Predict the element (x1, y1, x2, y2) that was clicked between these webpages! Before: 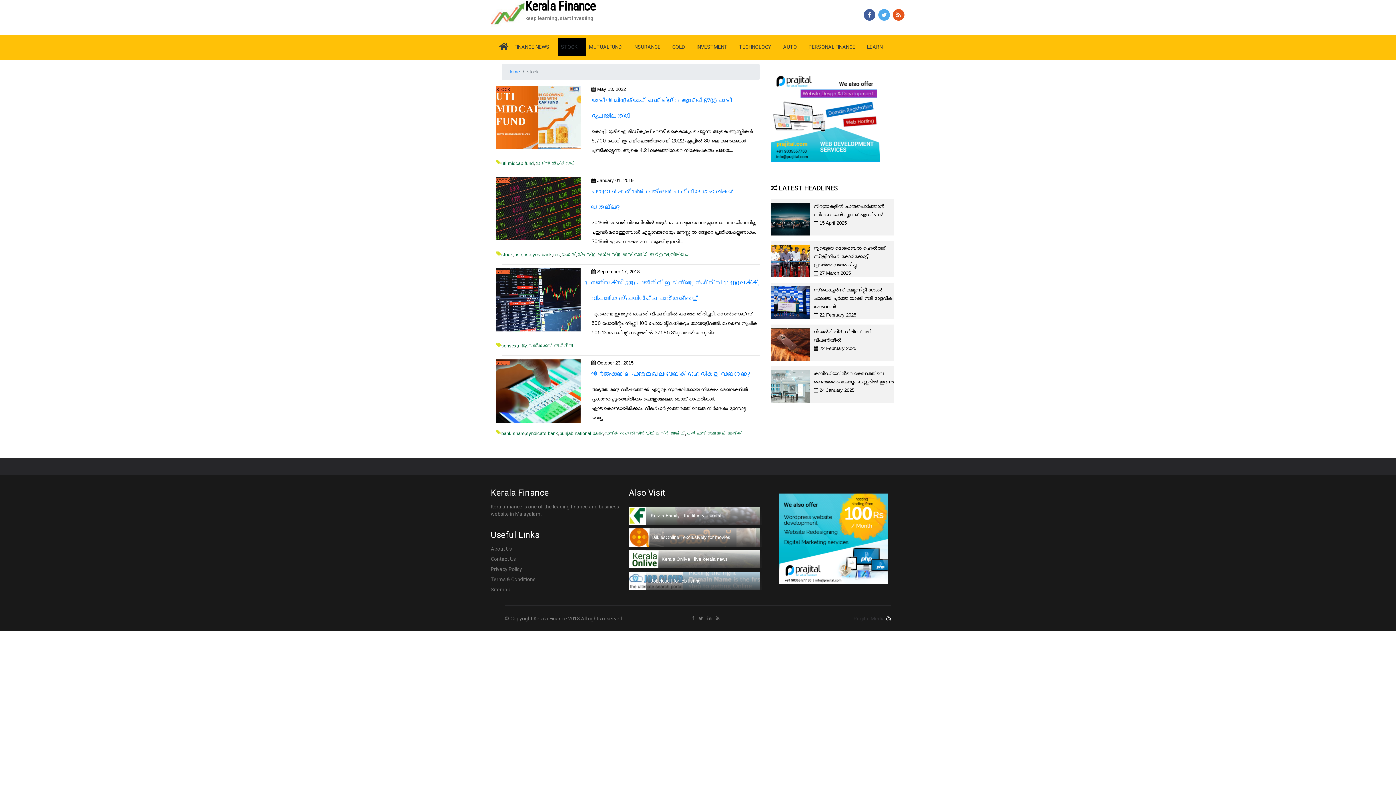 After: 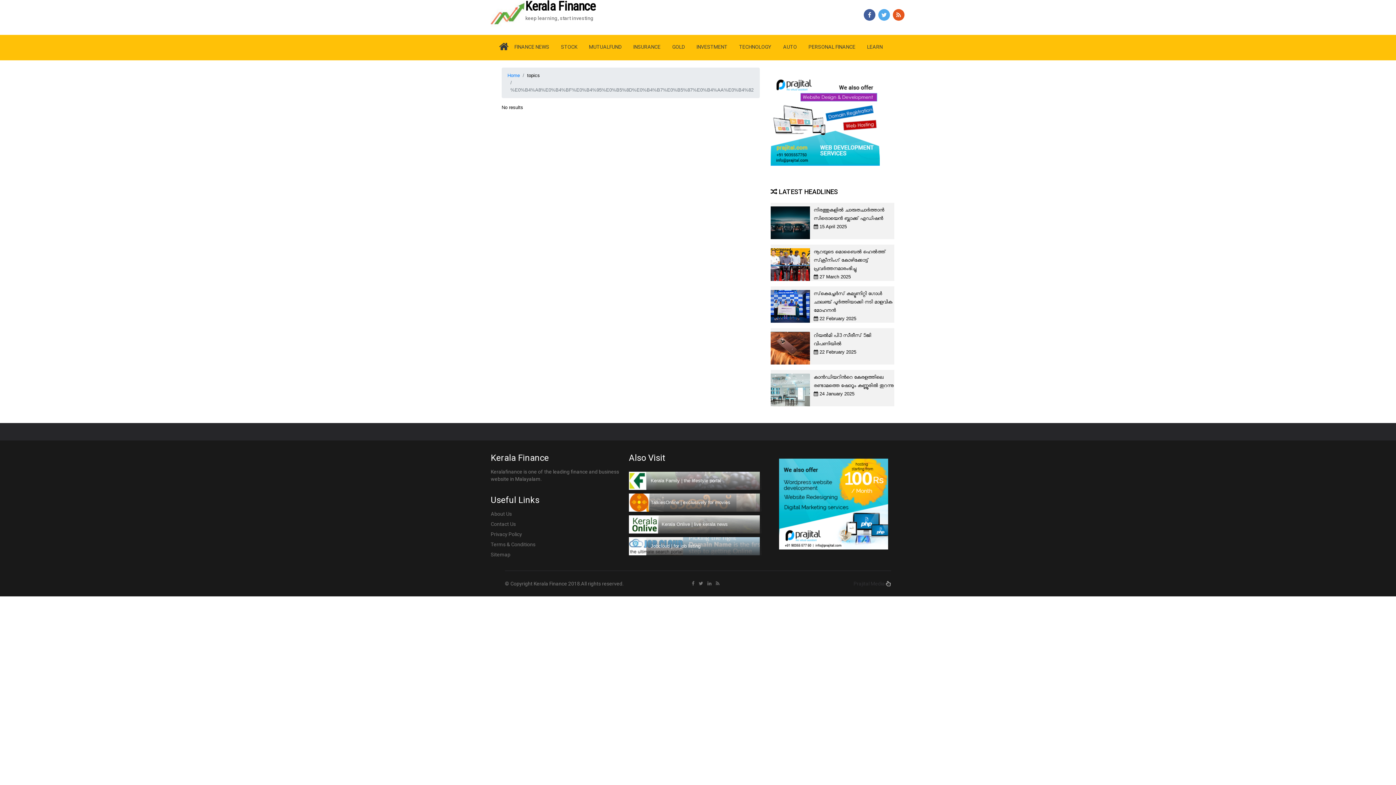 Action: label: നിക്ഷേപം bbox: (670, 251, 689, 258)